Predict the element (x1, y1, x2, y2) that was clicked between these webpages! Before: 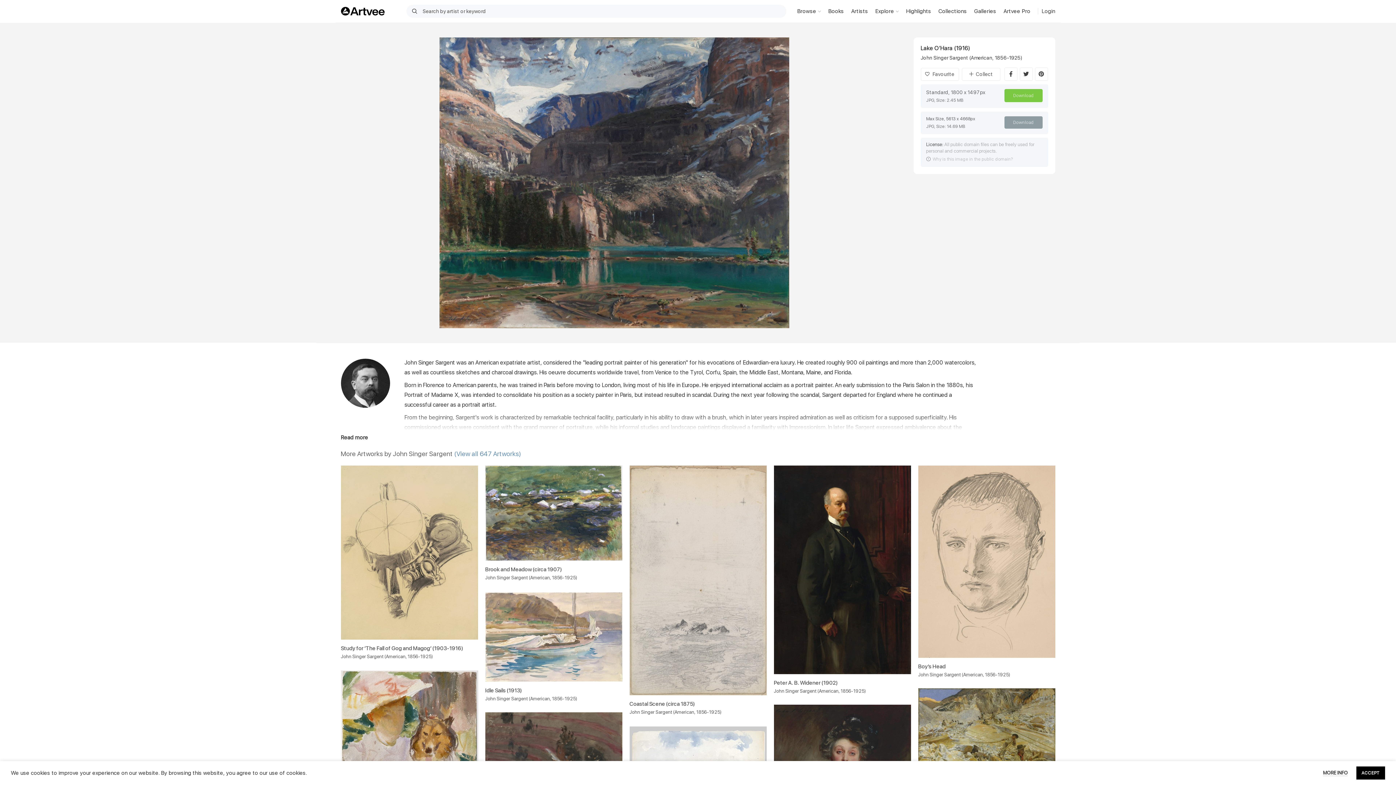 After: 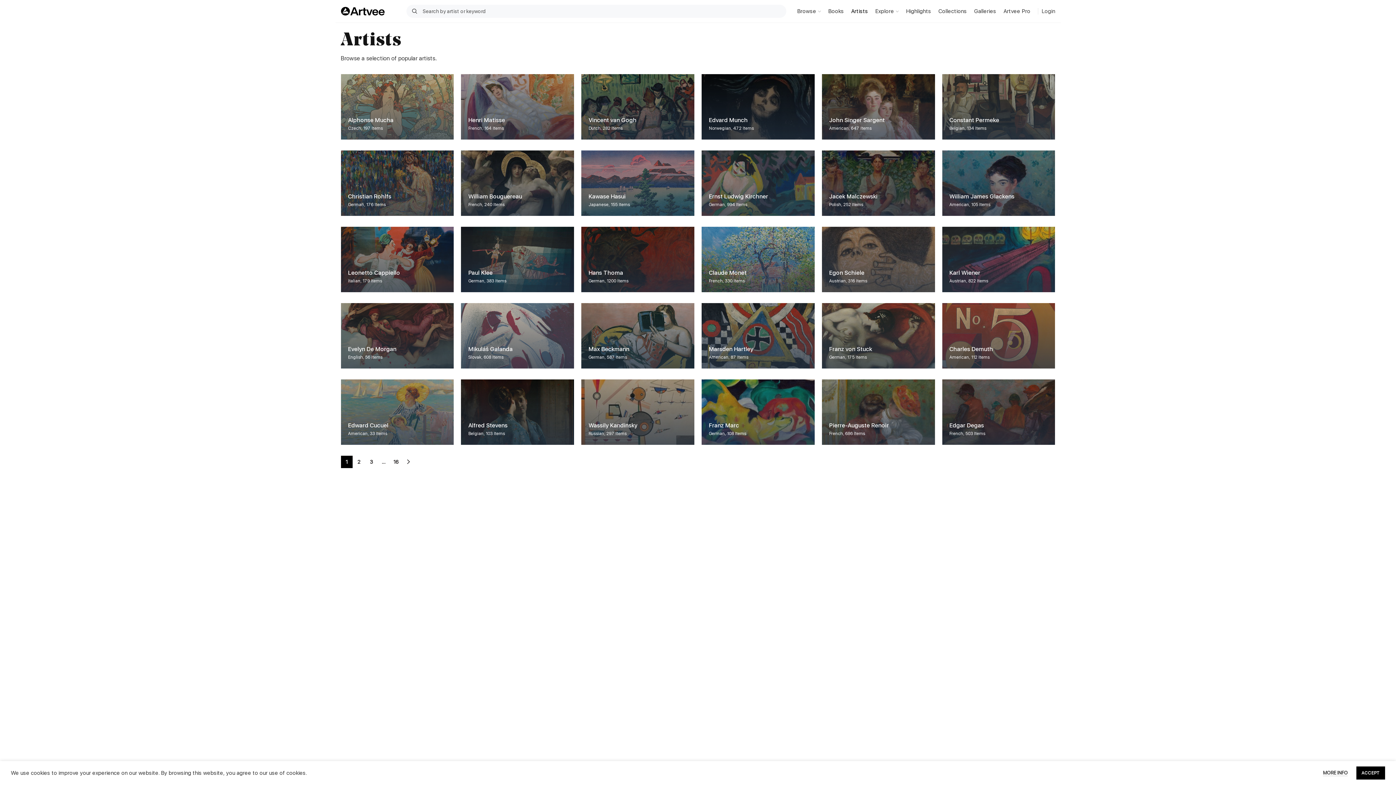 Action: bbox: (847, 4, 871, 18) label: Artists